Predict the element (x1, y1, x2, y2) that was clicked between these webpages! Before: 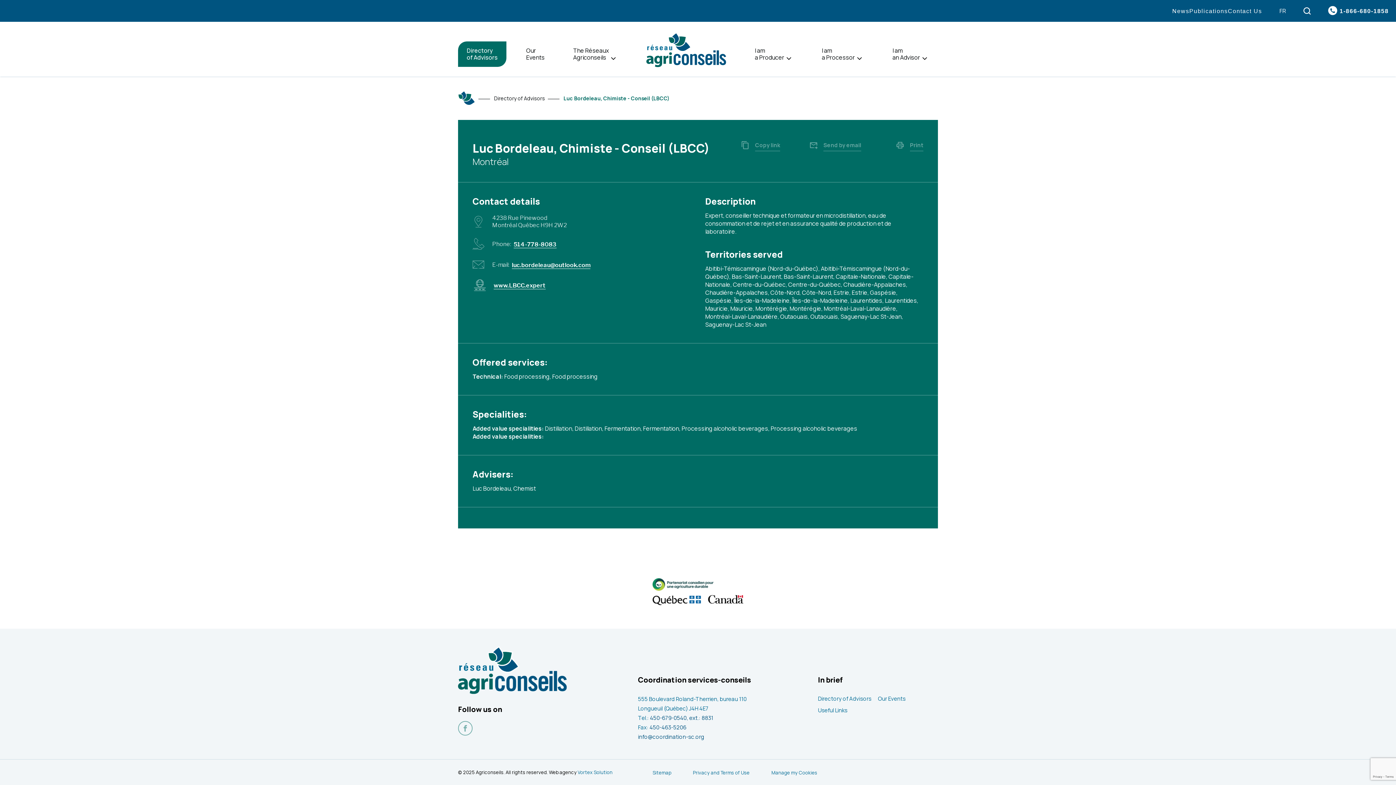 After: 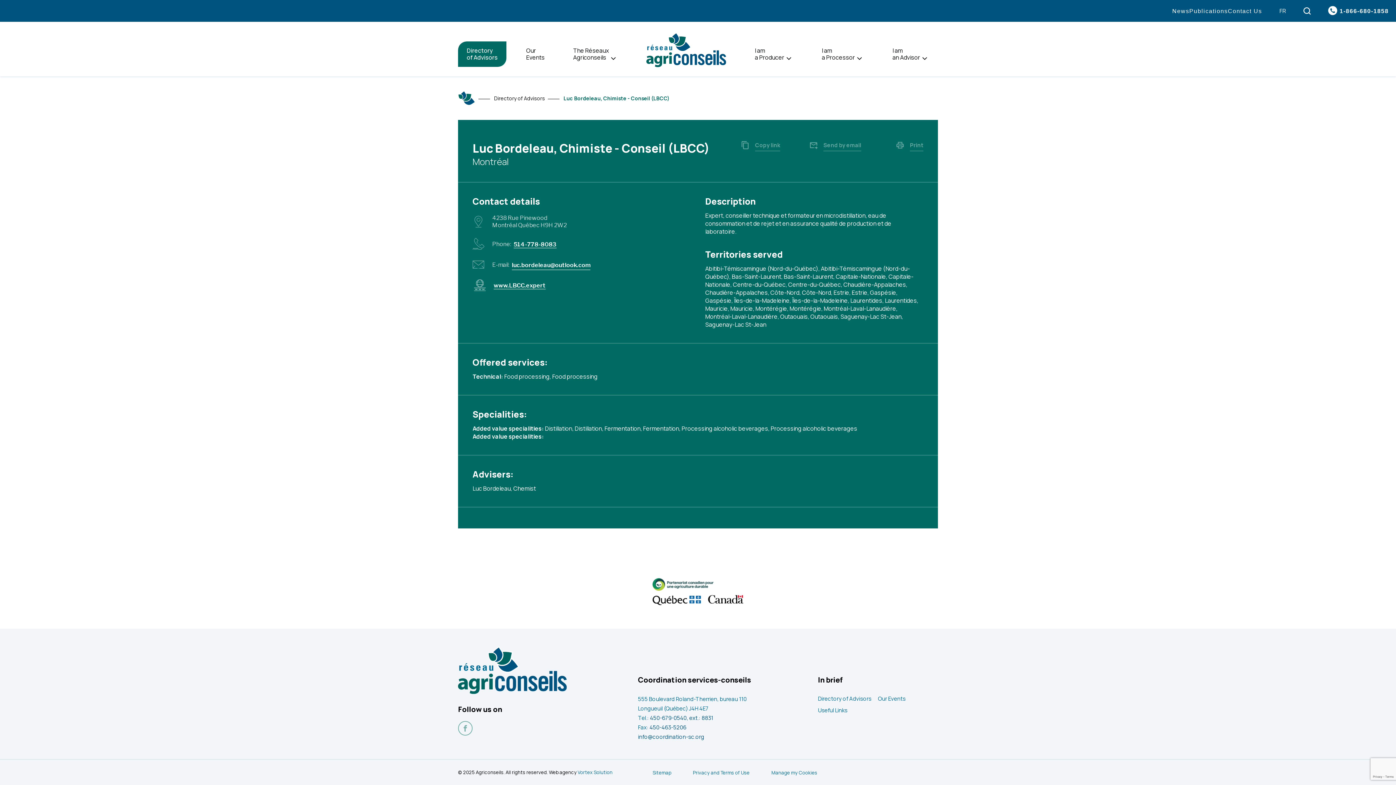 Action: bbox: (512, 260, 590, 270) label: luc.bordeleau@outlook.com